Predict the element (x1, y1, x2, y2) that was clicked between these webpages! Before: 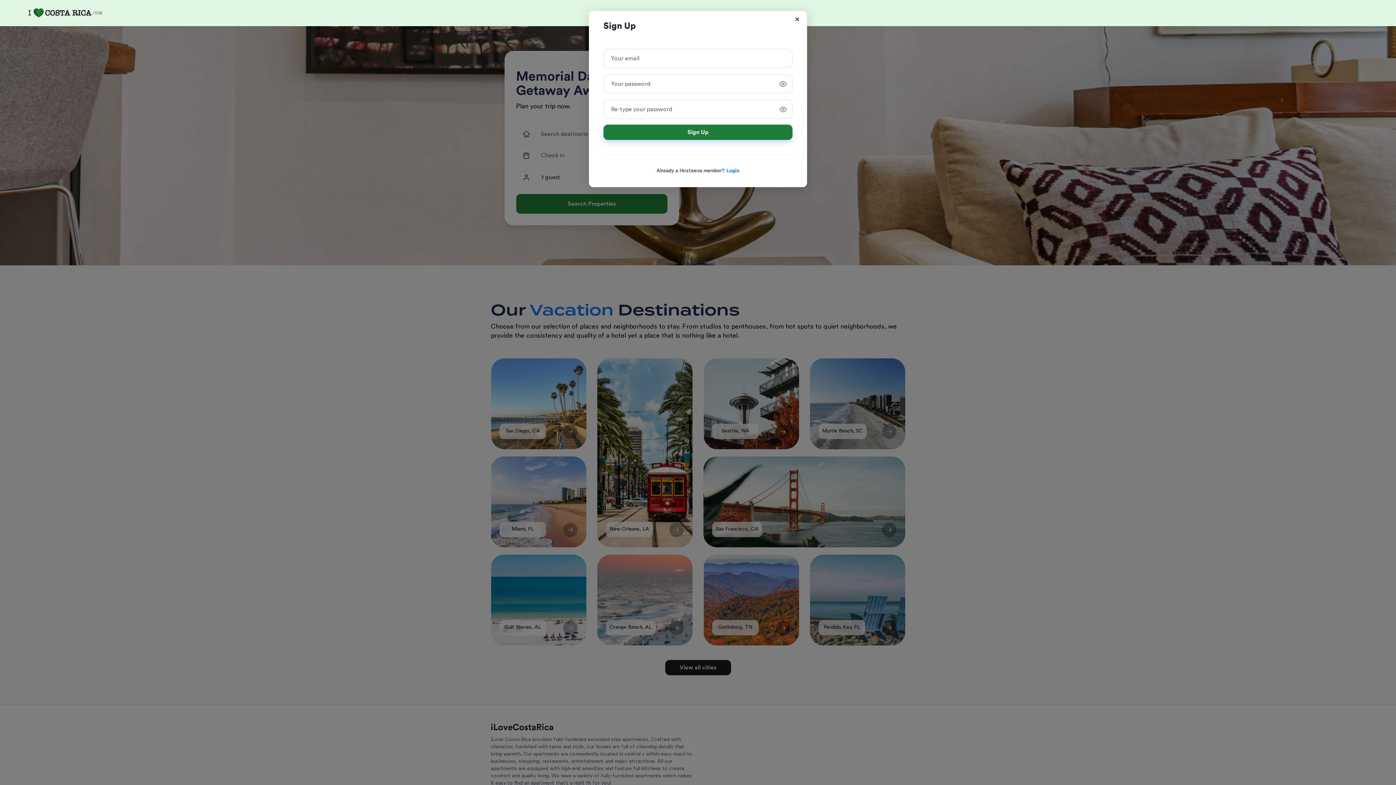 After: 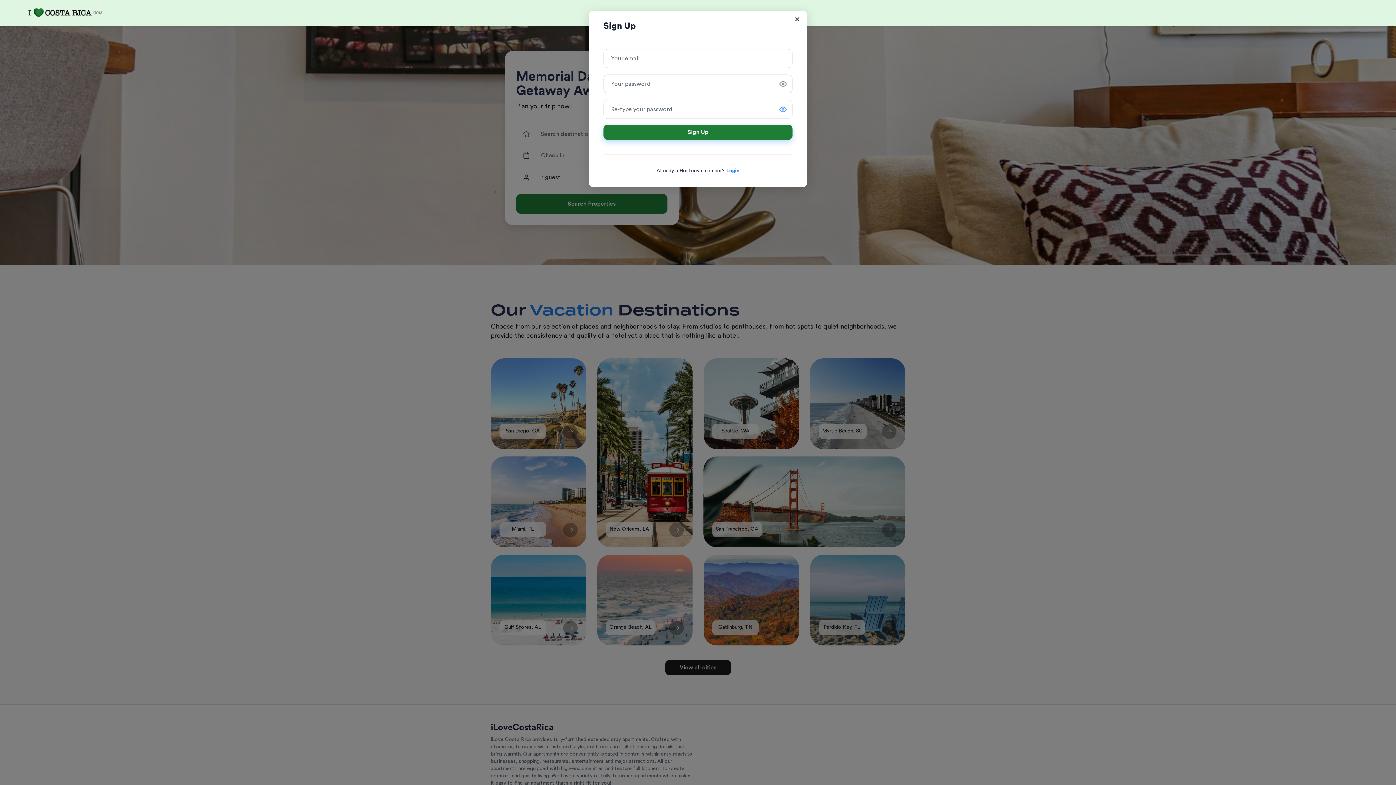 Action: bbox: (777, 103, 789, 115)